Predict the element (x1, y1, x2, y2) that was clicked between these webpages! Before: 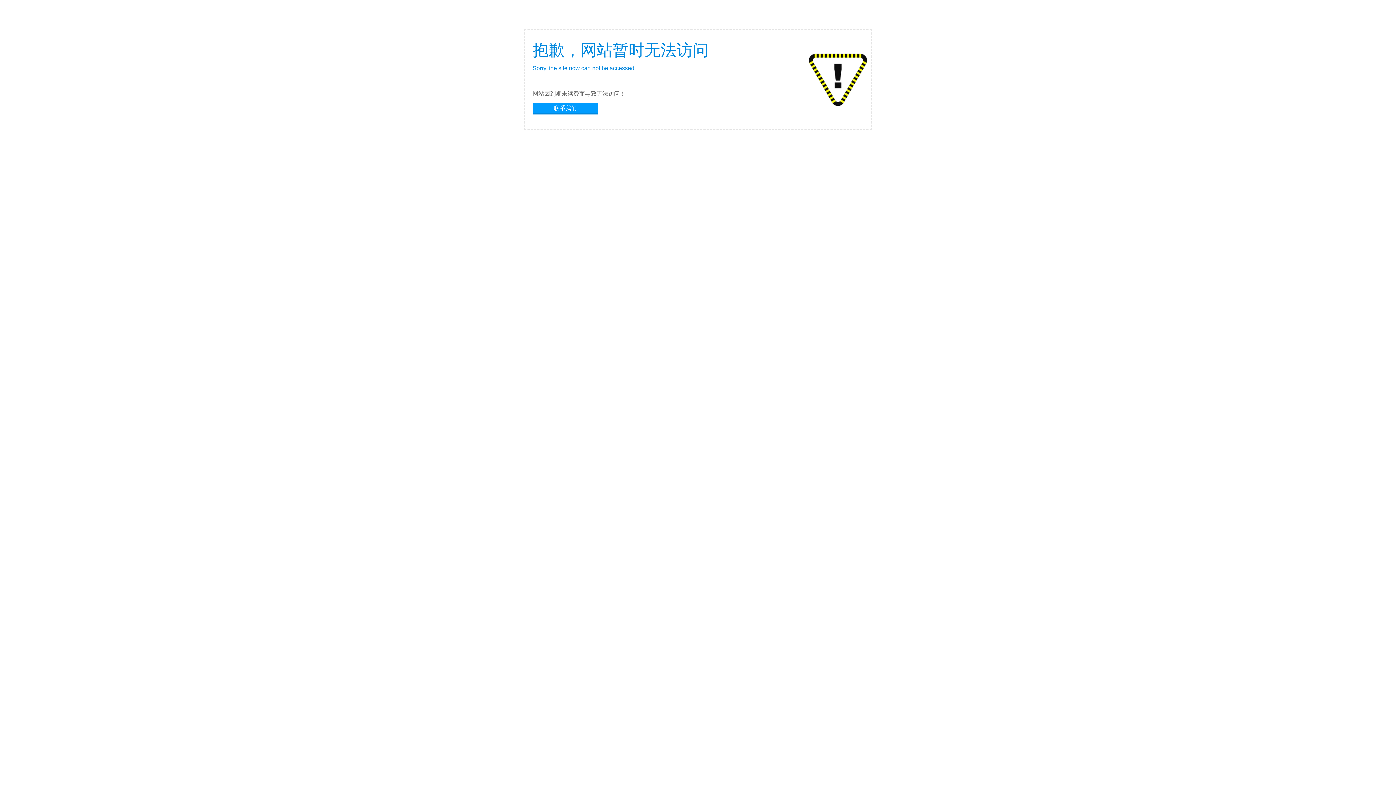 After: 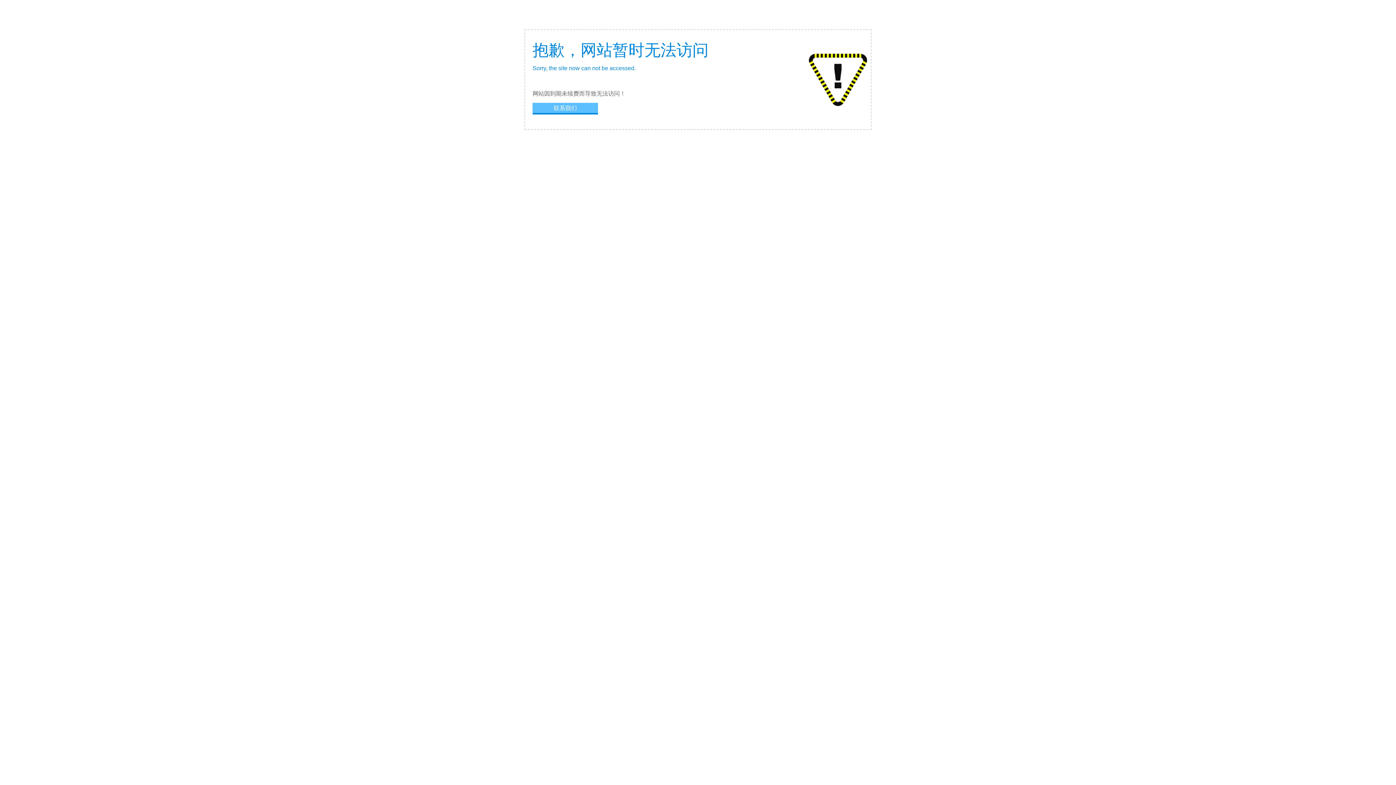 Action: bbox: (532, 102, 598, 113) label: 联系我们